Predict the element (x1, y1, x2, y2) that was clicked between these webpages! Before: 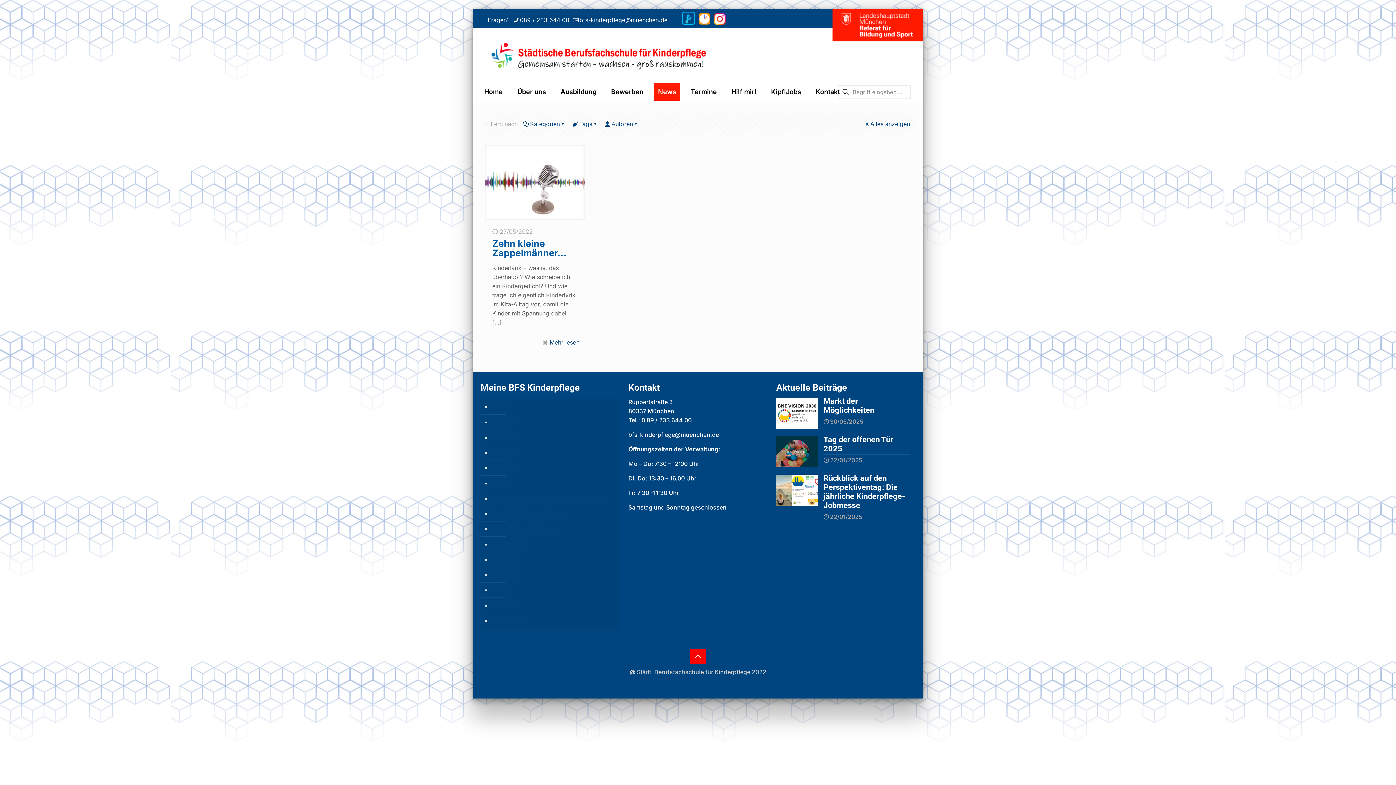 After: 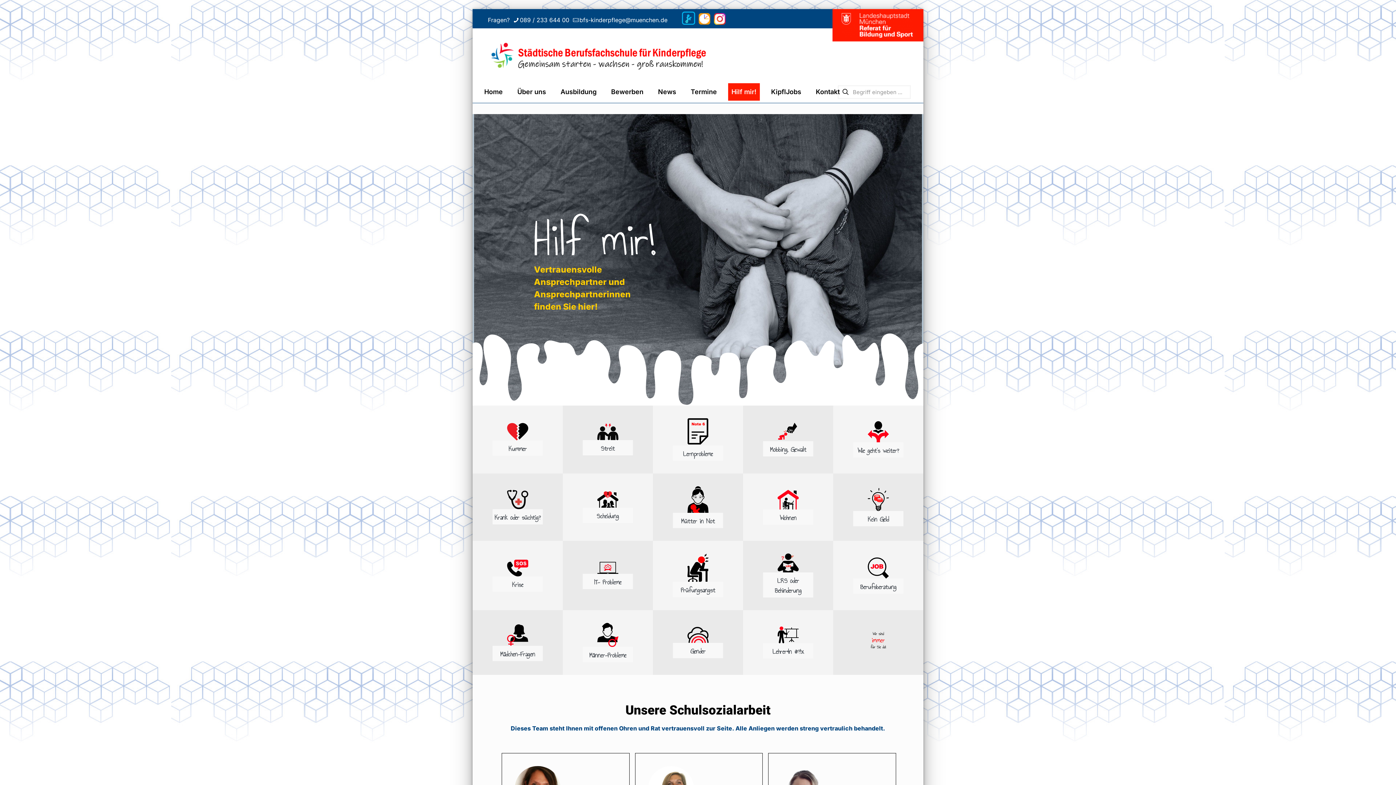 Action: label: Hilf mir! bbox: (491, 460, 616, 476)